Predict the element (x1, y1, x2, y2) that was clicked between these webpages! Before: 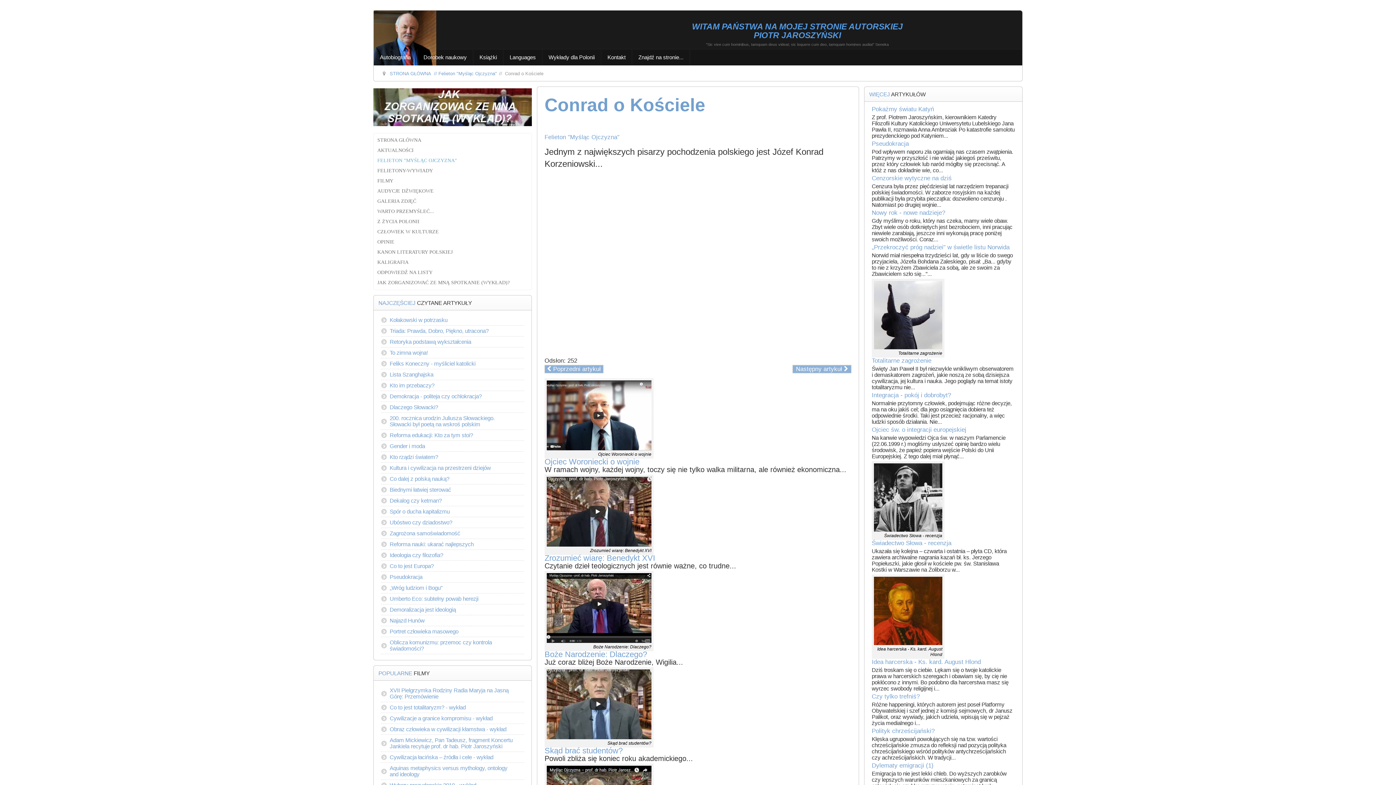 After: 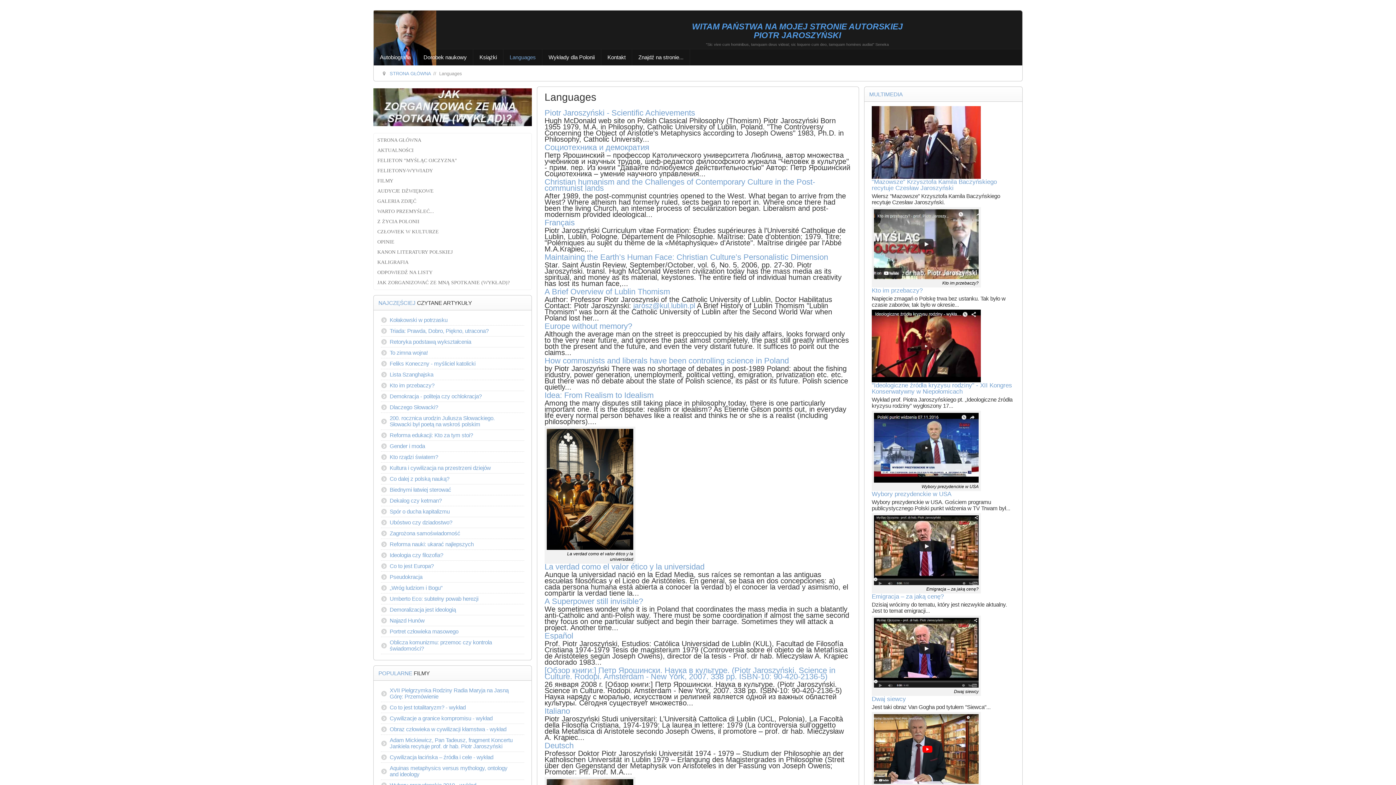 Action: bbox: (509, 54, 536, 60) label: Languages